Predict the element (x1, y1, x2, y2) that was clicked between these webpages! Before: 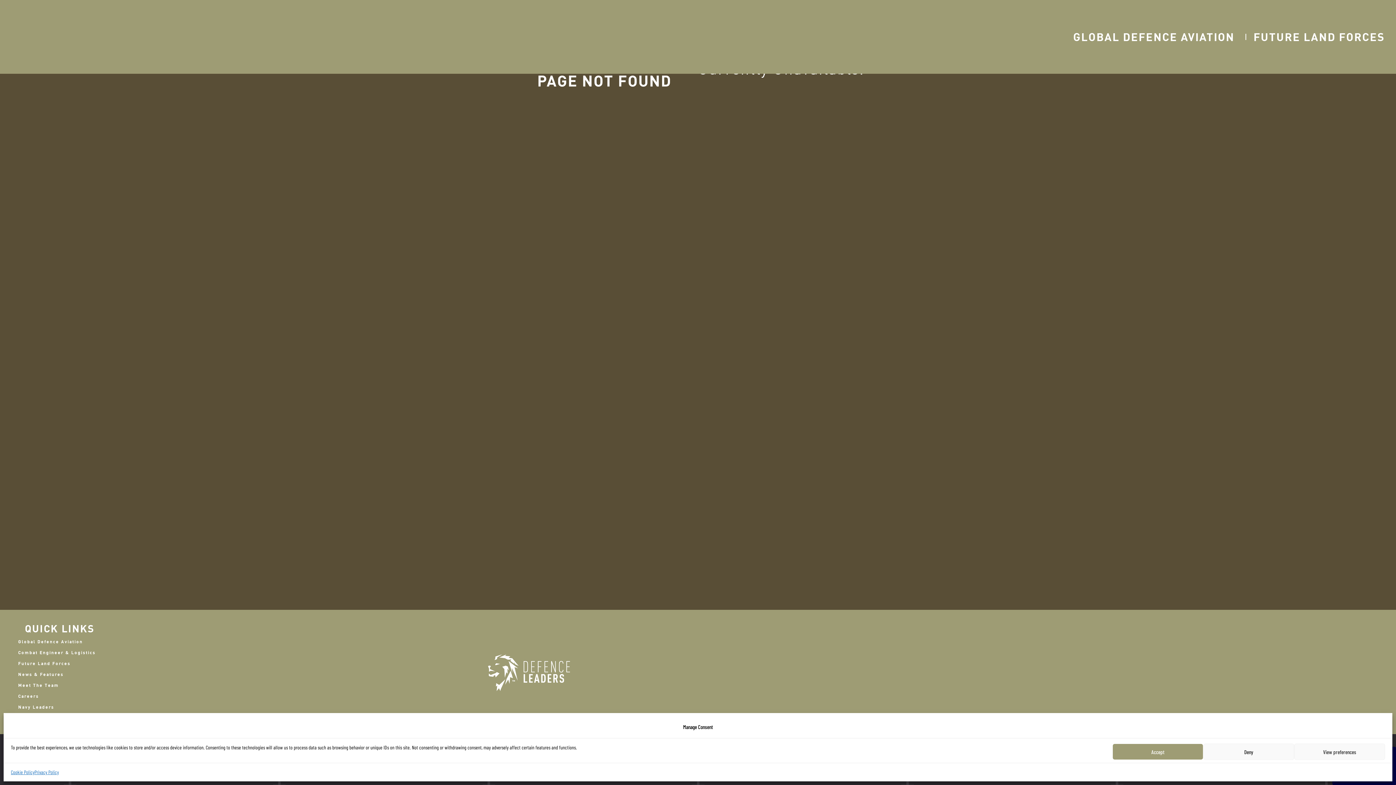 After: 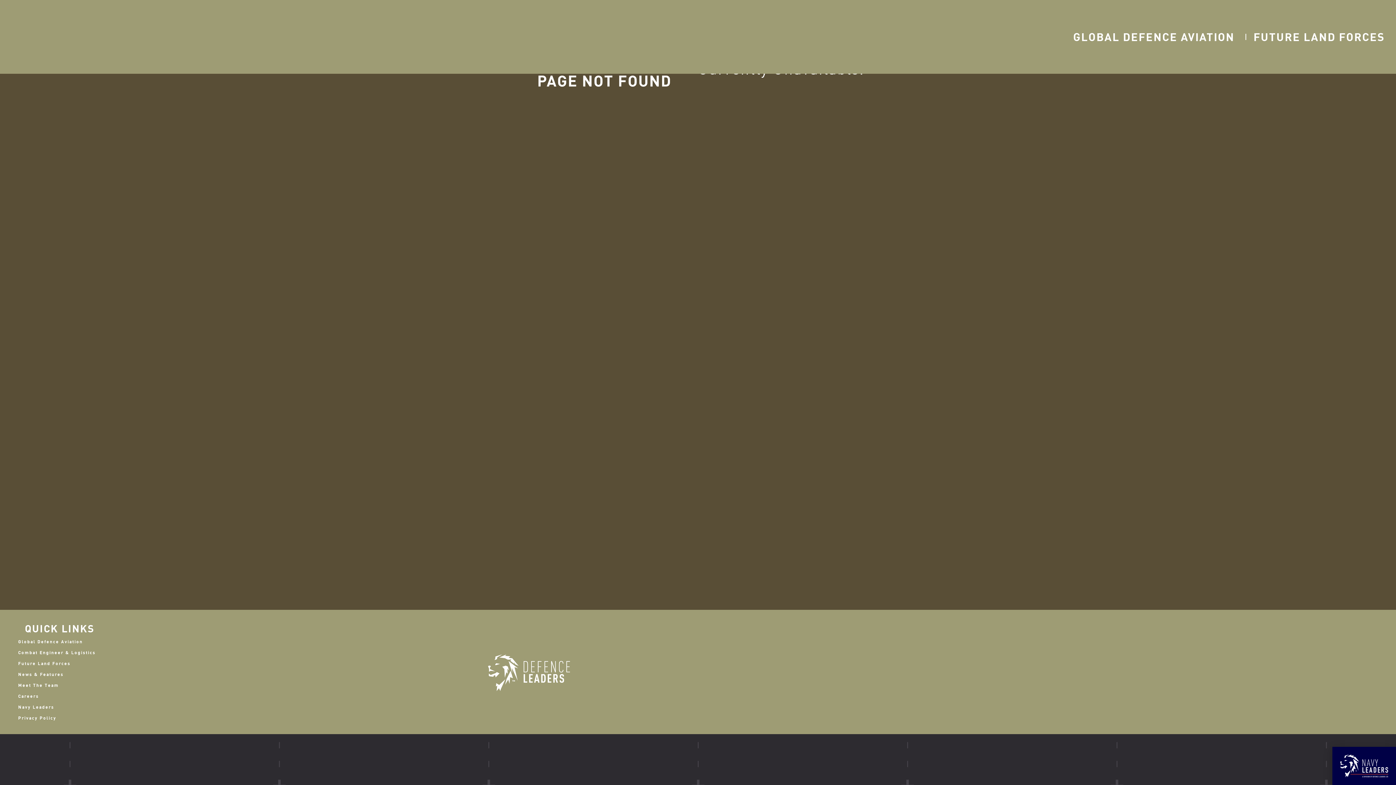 Action: bbox: (1203, 744, 1294, 760) label: Deny